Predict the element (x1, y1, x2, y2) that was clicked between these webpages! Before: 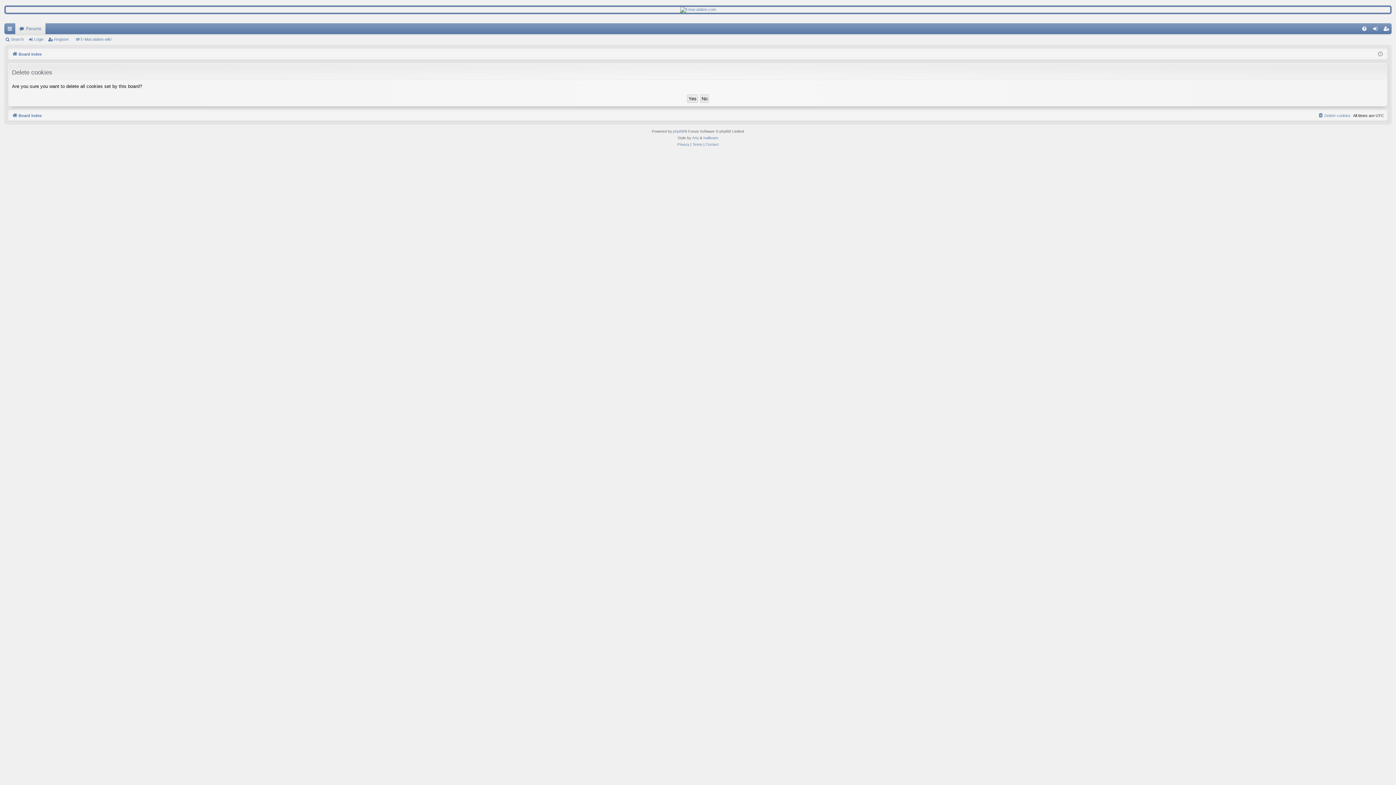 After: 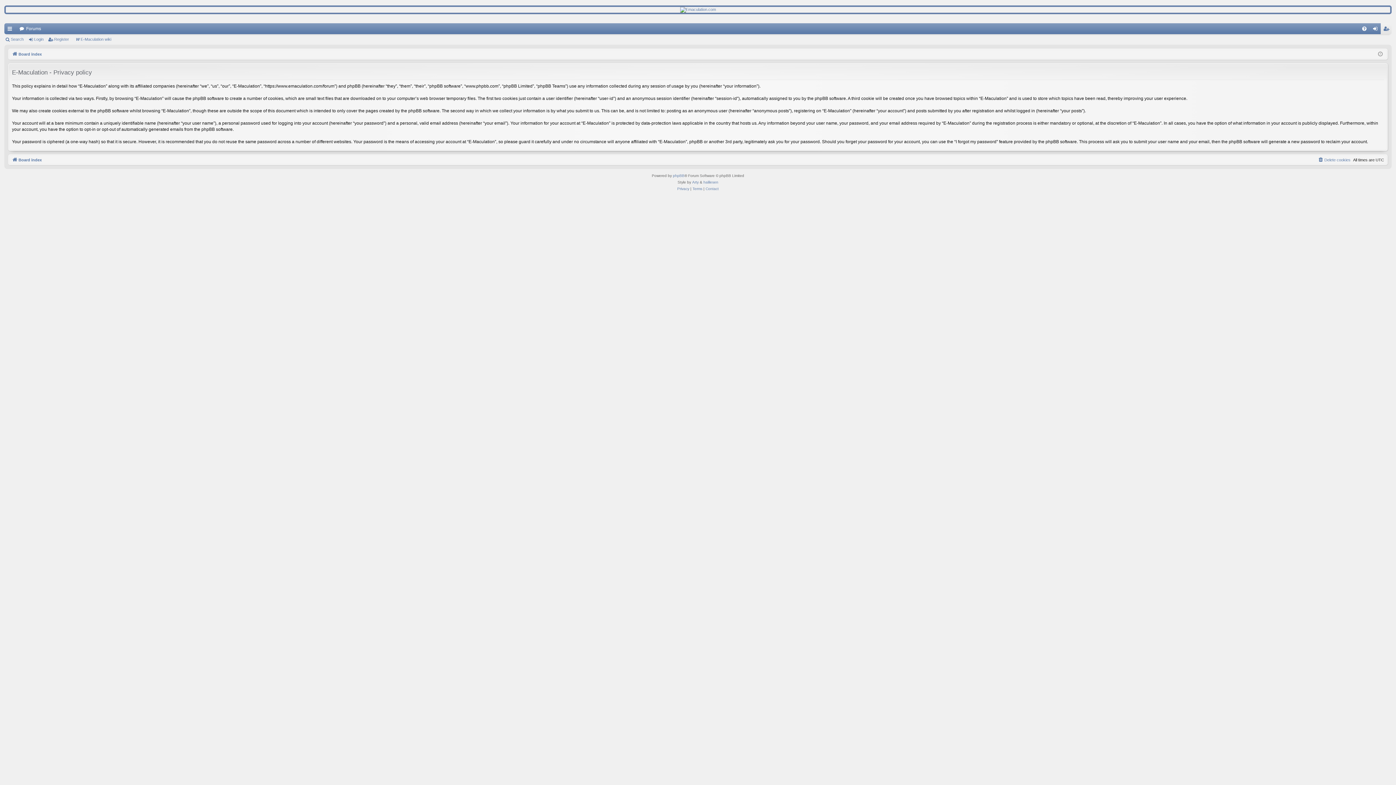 Action: label: Privacy bbox: (677, 141, 689, 147)